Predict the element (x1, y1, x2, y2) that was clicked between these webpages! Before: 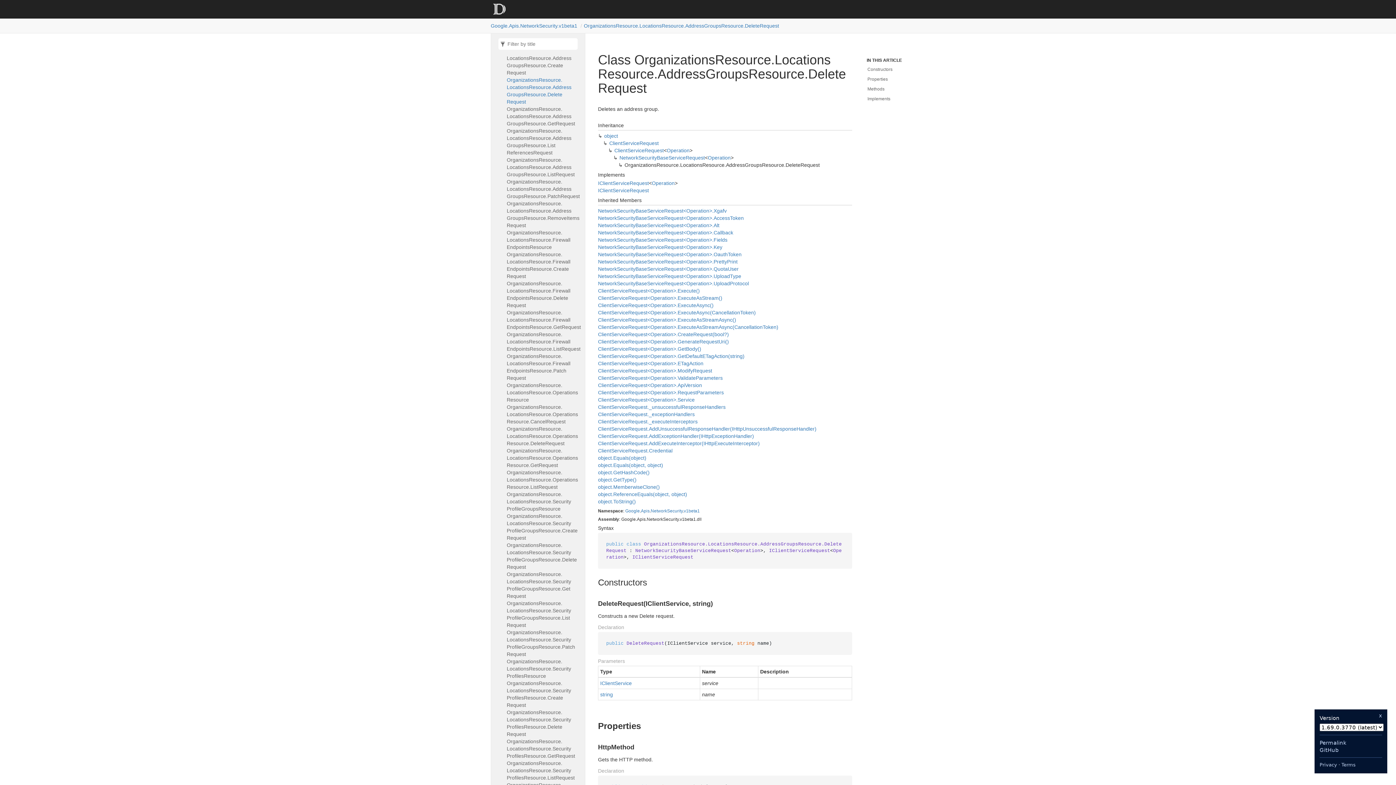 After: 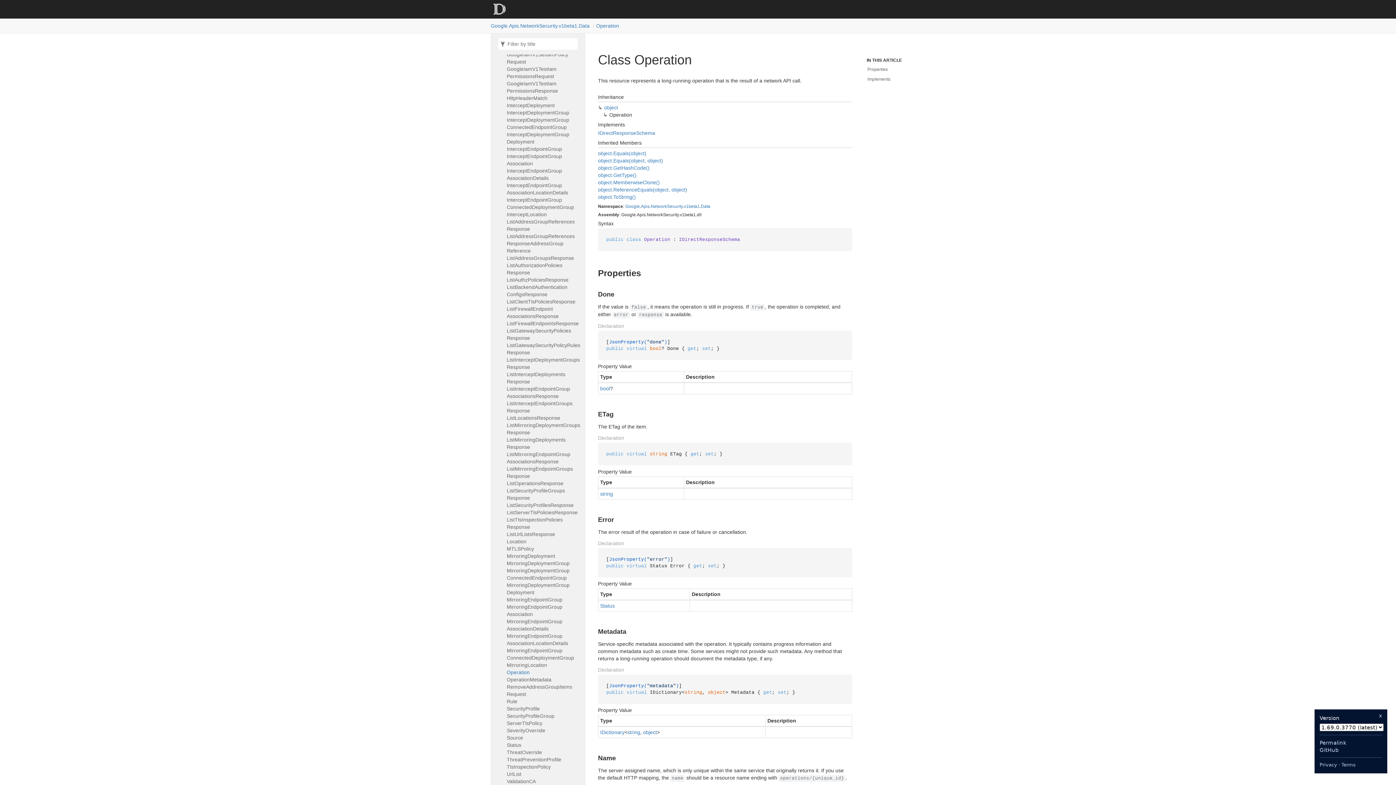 Action: bbox: (652, 180, 674, 186) label: Operation